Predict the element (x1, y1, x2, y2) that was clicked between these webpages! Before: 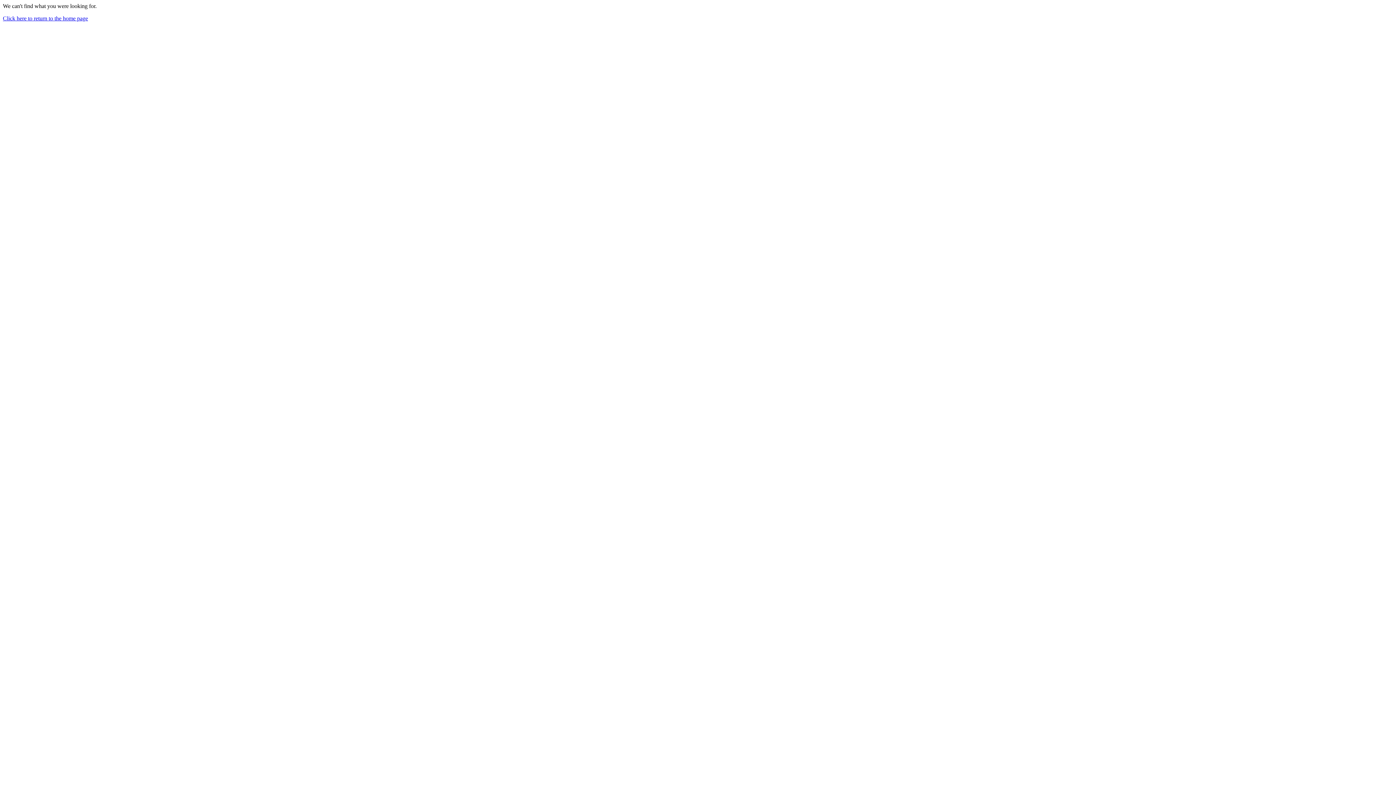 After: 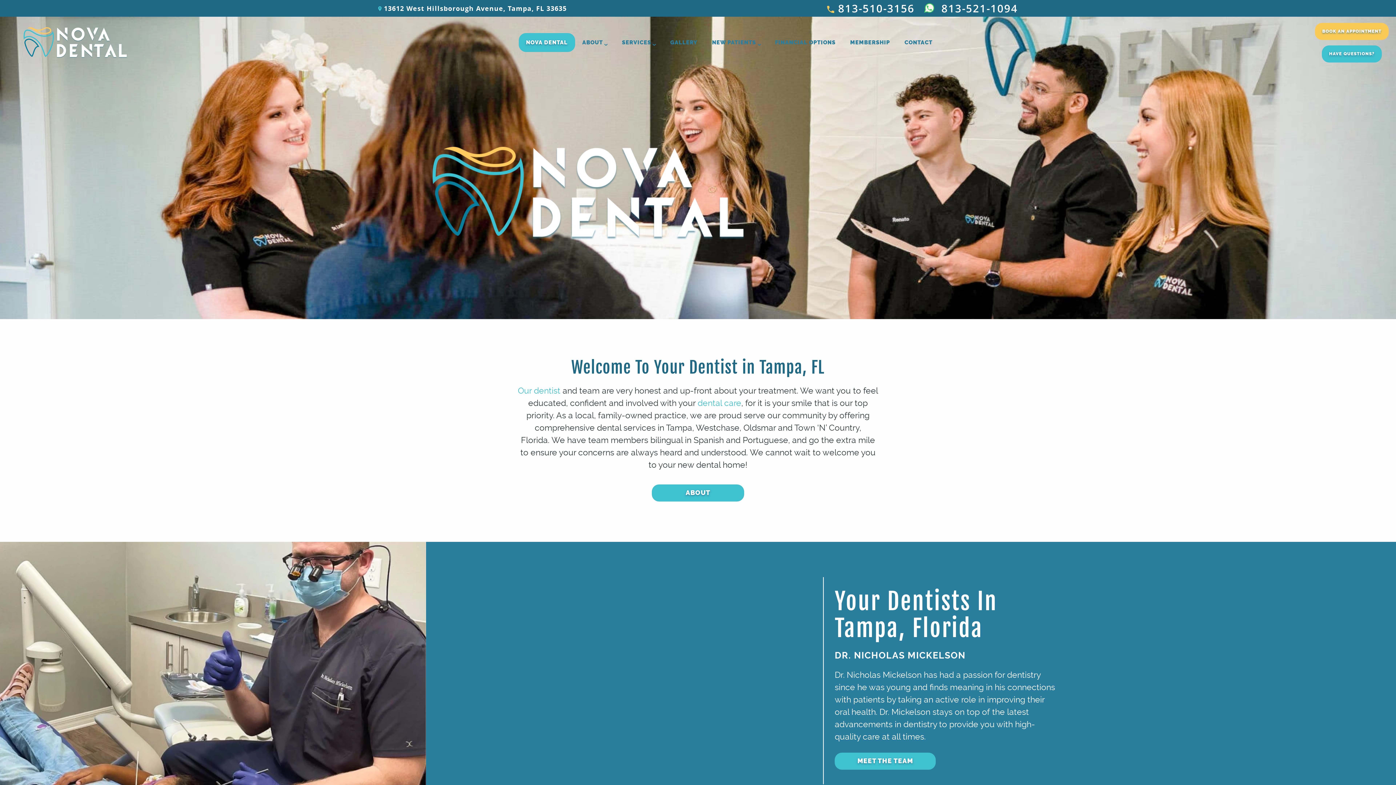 Action: bbox: (2, 15, 88, 21) label: Click here to return to the home page